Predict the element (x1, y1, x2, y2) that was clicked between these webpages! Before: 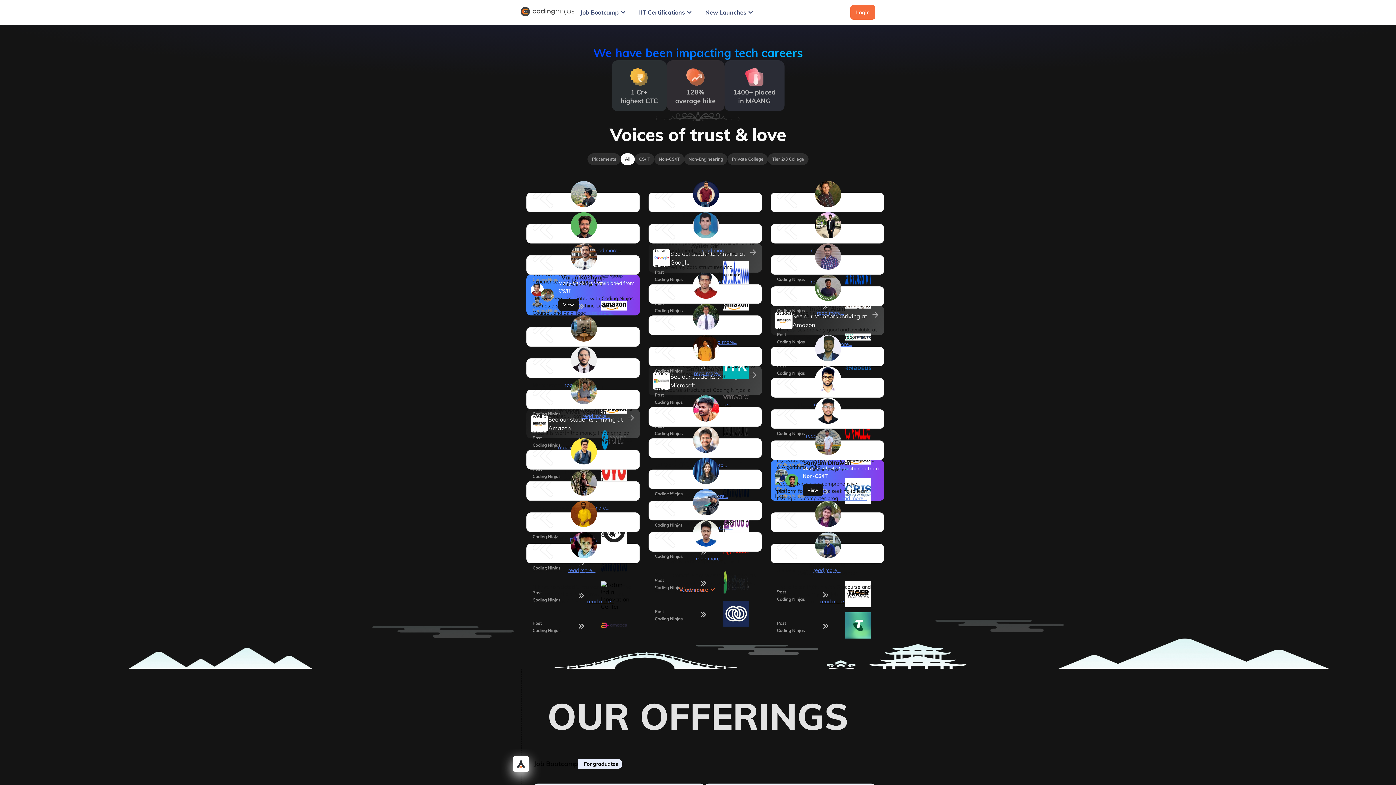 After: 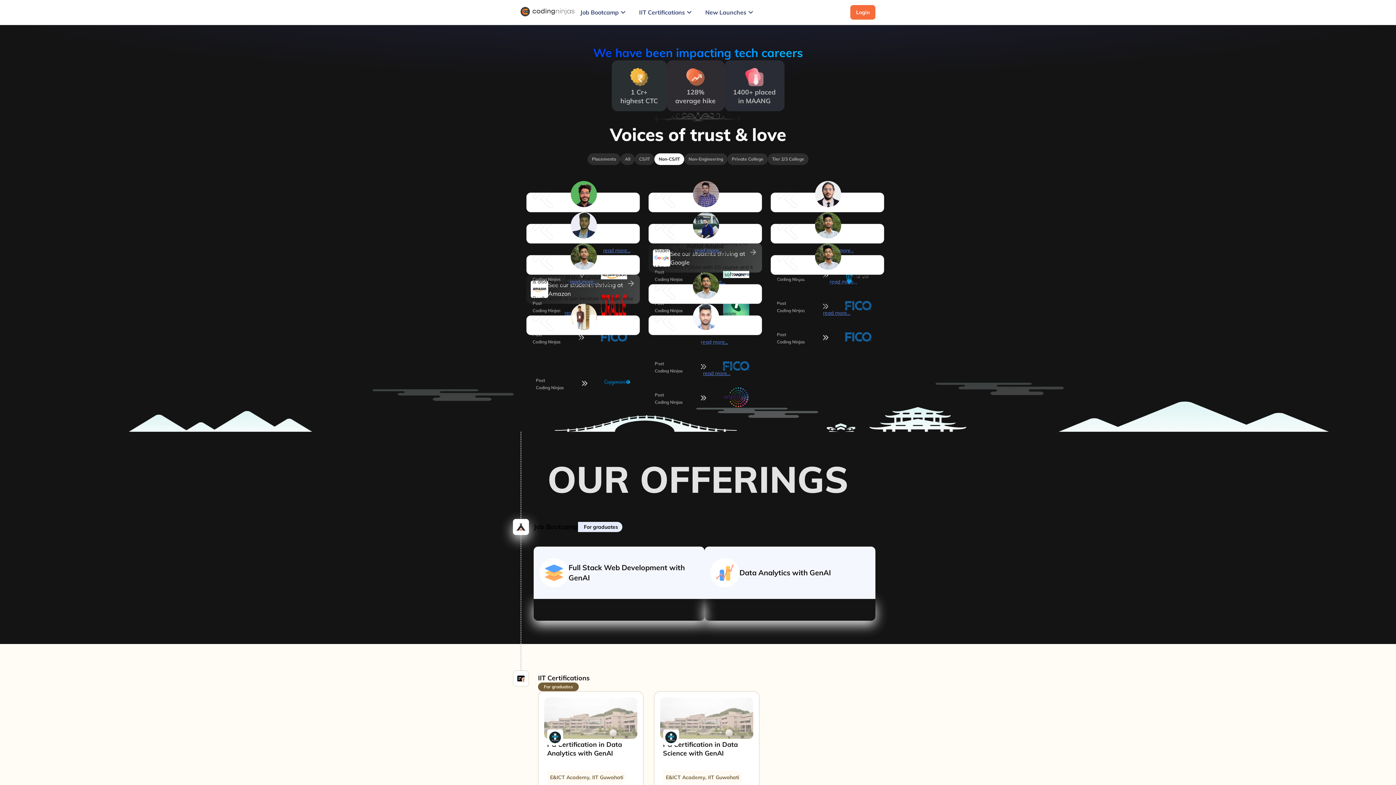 Action: label: View bbox: (802, 484, 823, 496)